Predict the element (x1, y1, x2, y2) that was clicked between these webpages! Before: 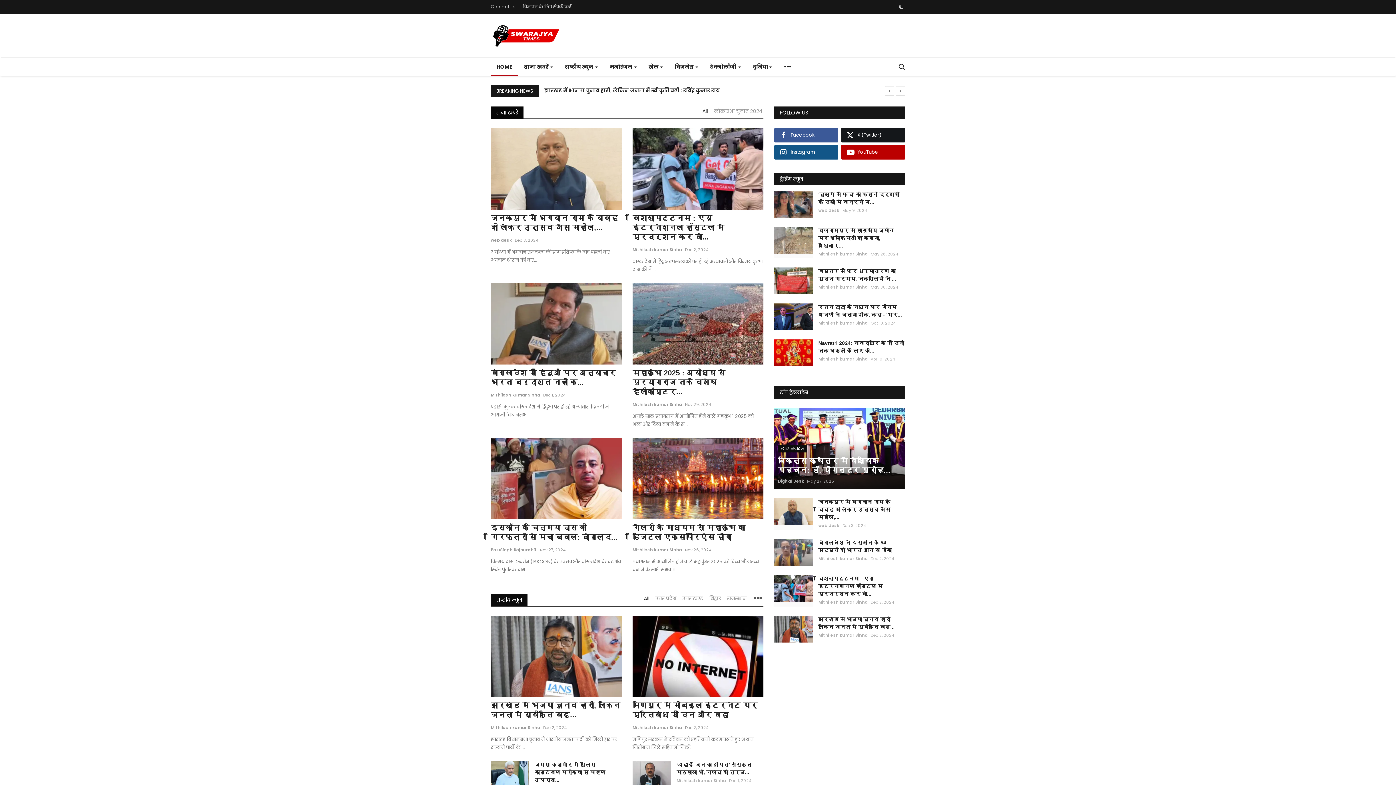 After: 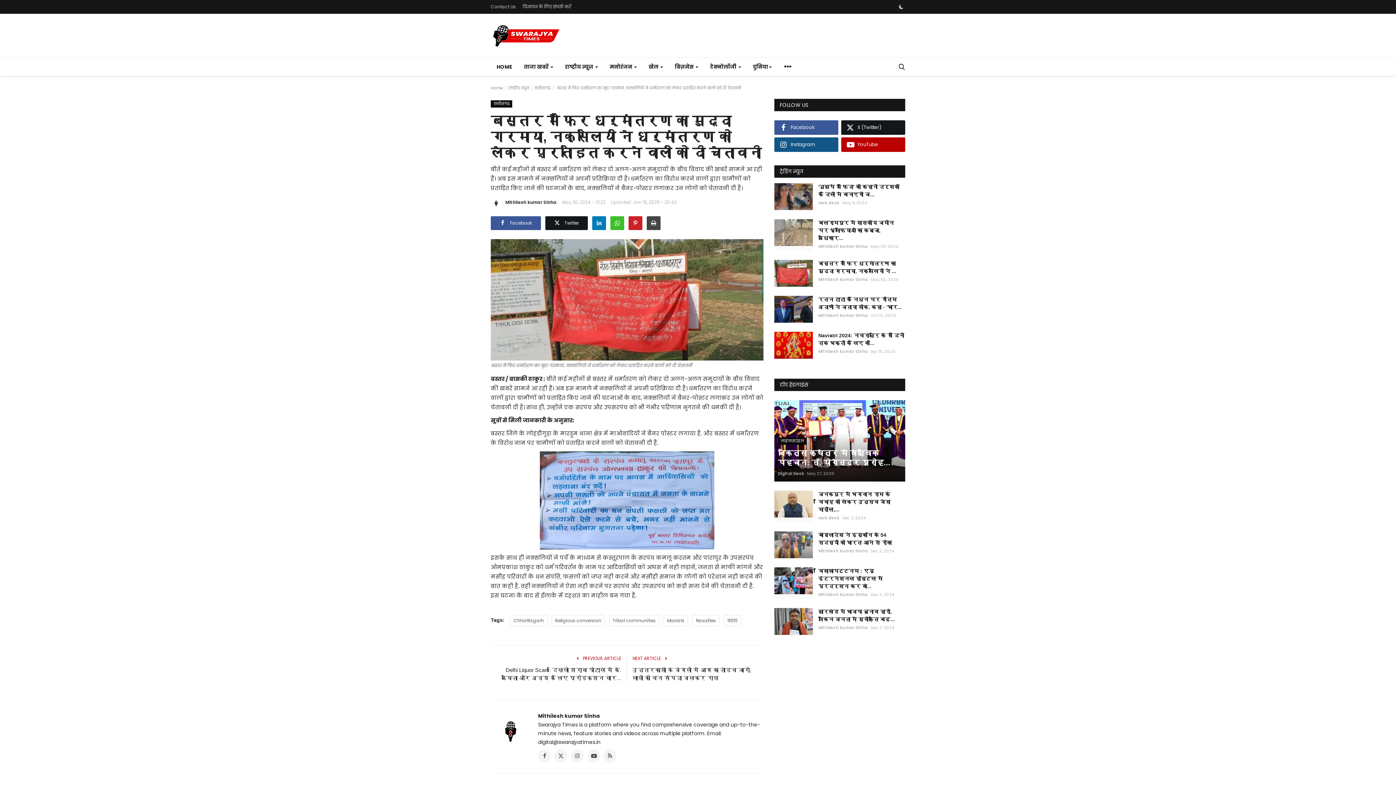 Action: label: बस्तर में फिर धर्मांतरण का मुद्दा गरमाया, नक्सलियों ने ... bbox: (818, 267, 905, 282)